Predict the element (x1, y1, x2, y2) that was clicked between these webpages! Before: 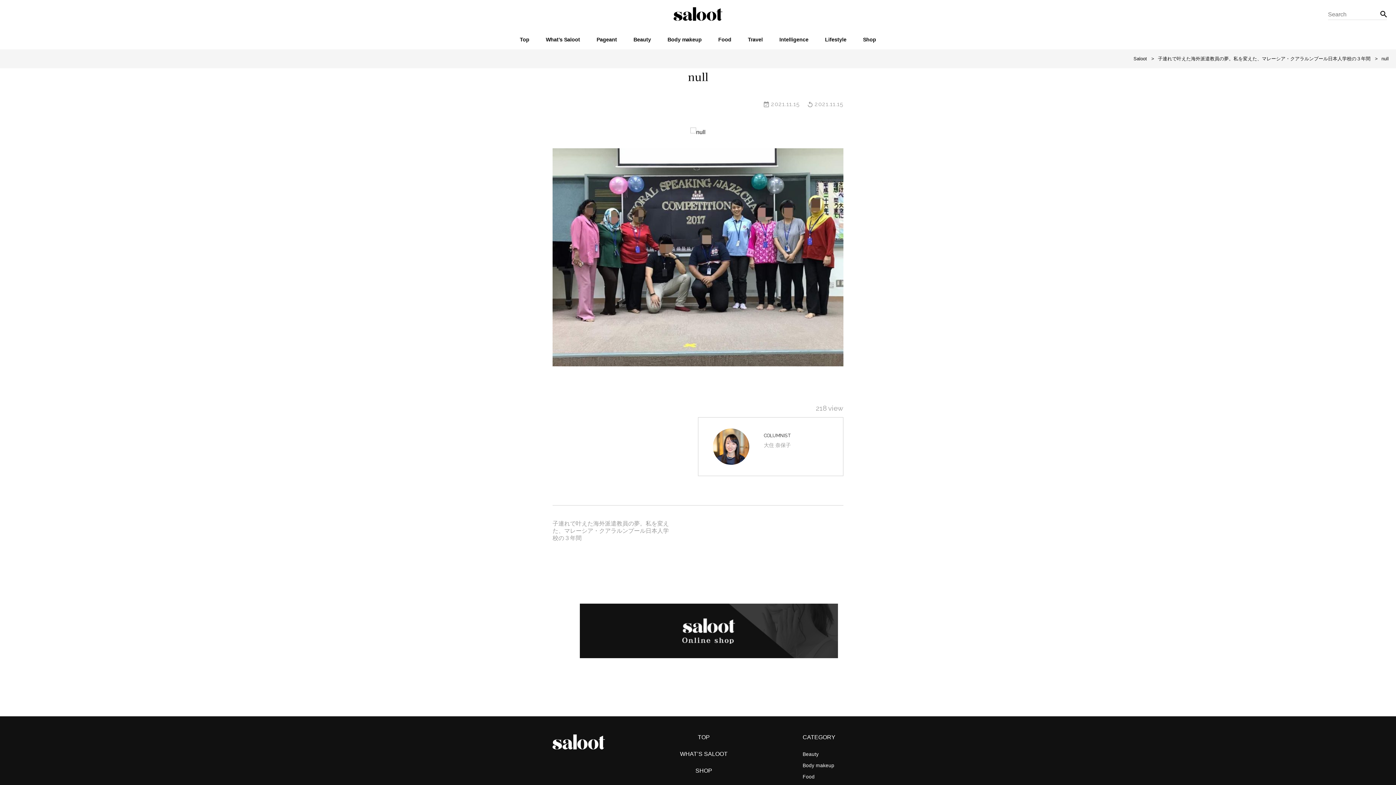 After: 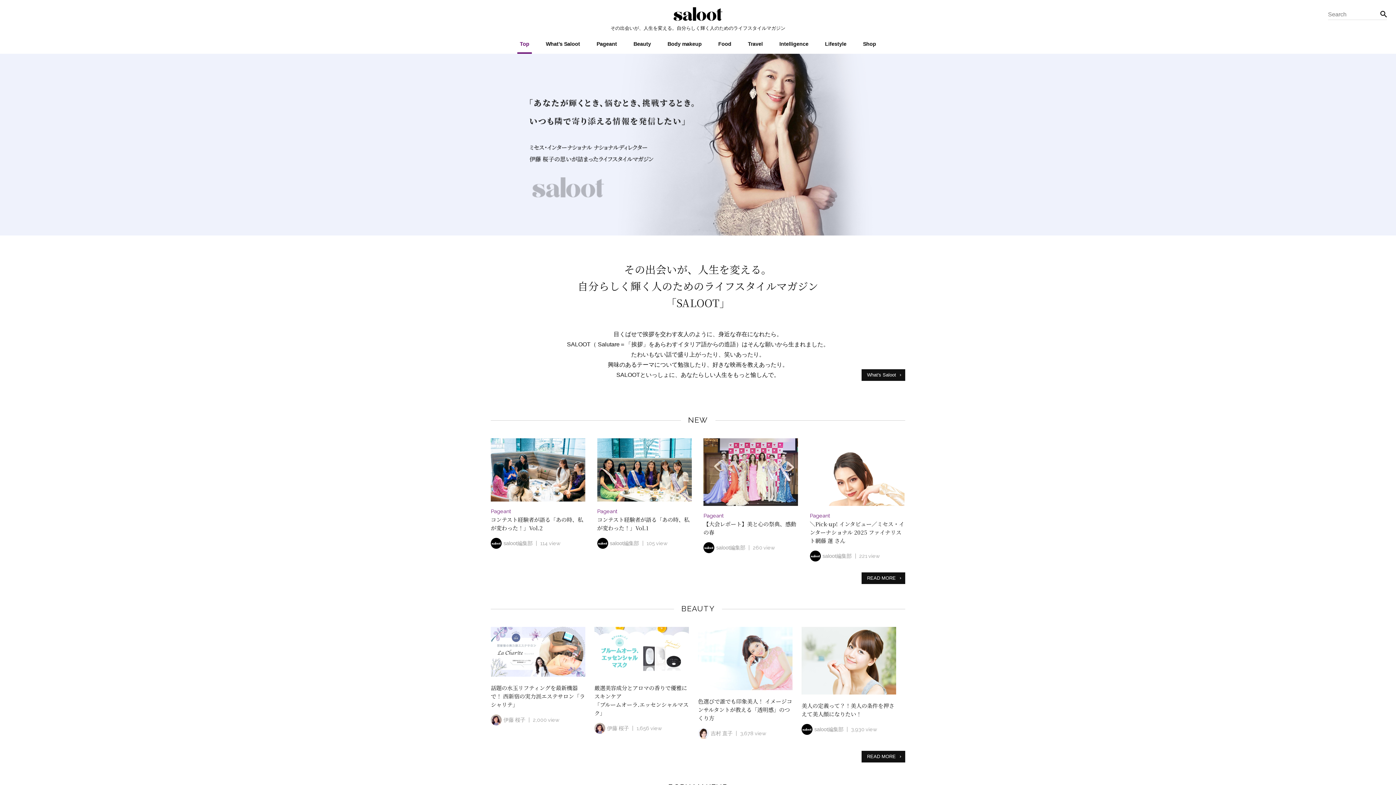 Action: bbox: (698, 734, 710, 740) label: TOP